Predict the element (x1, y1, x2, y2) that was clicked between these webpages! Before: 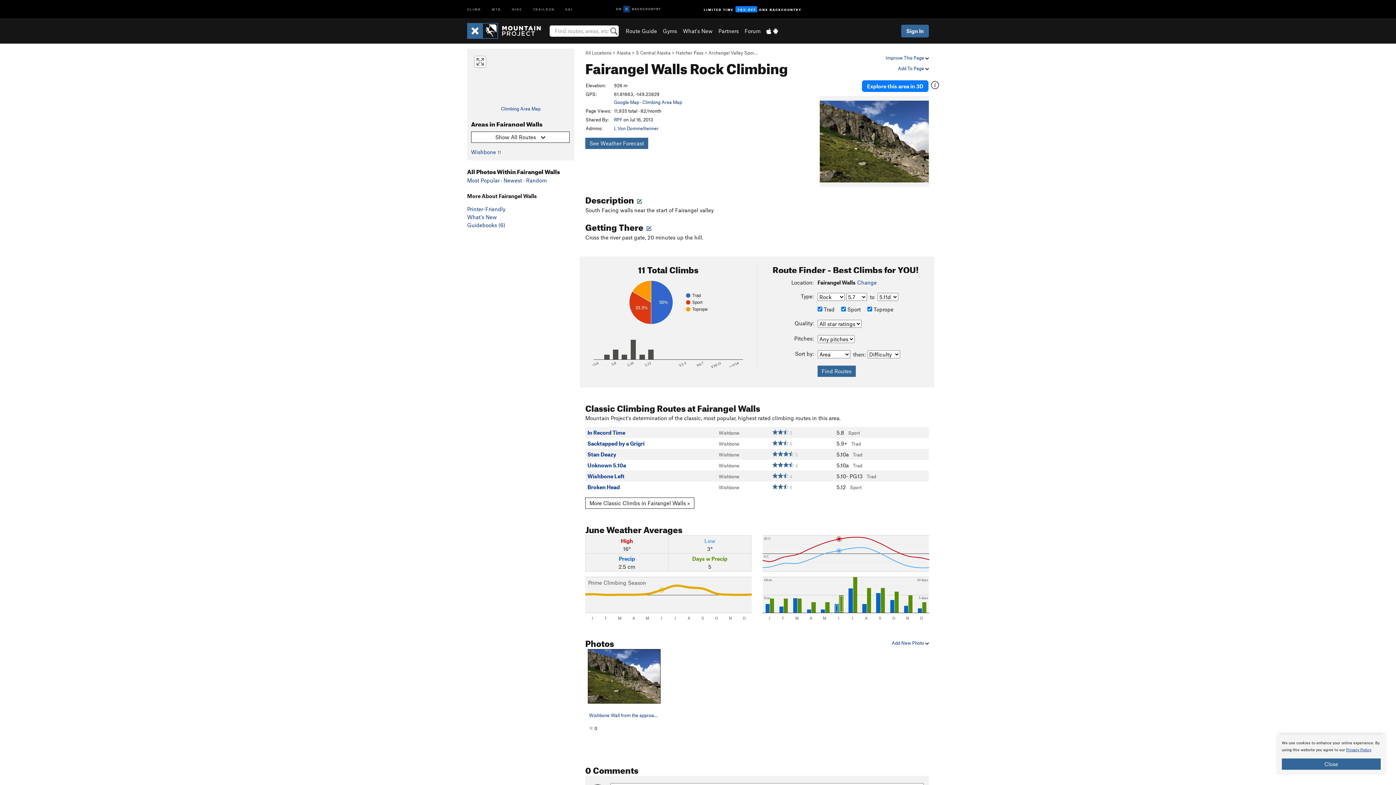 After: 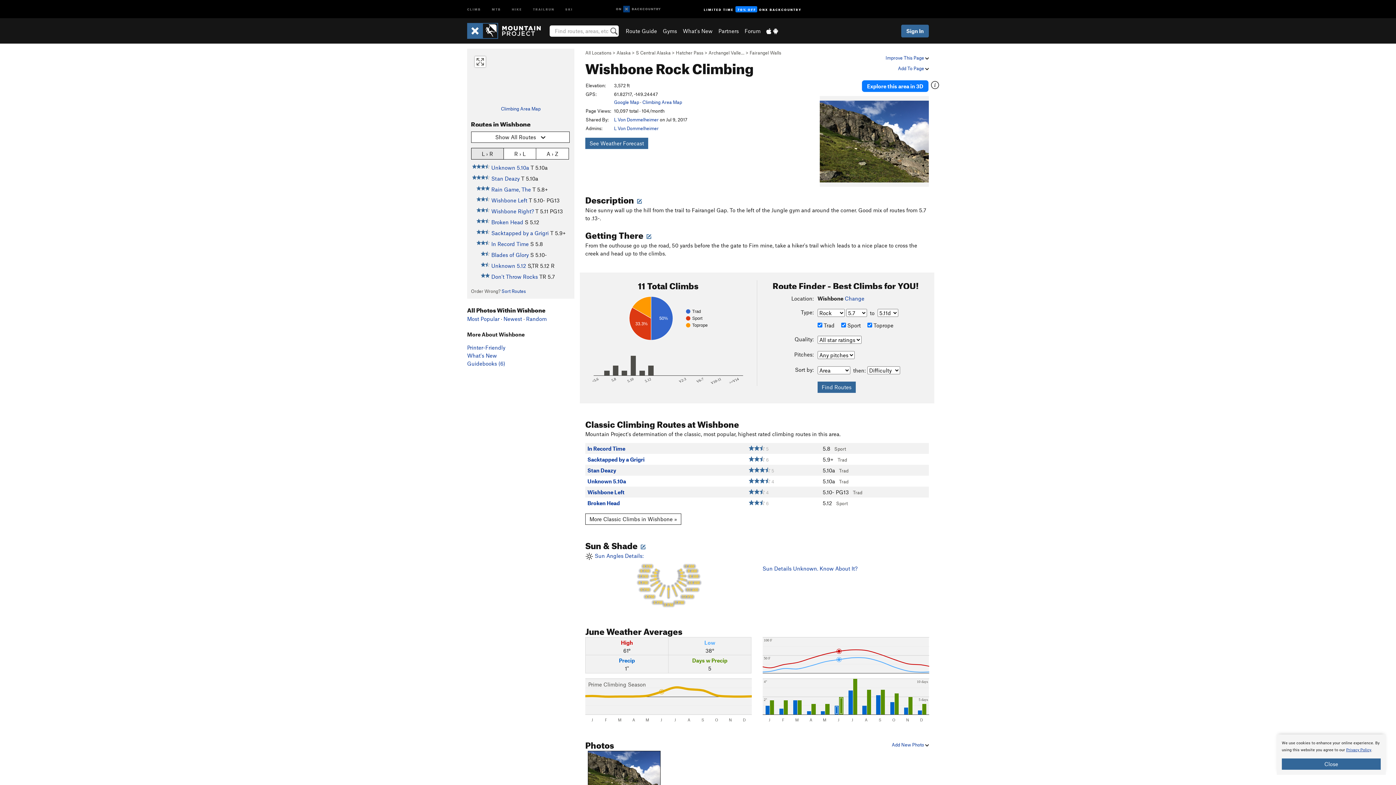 Action: label: Wishbone bbox: (718, 473, 739, 479)